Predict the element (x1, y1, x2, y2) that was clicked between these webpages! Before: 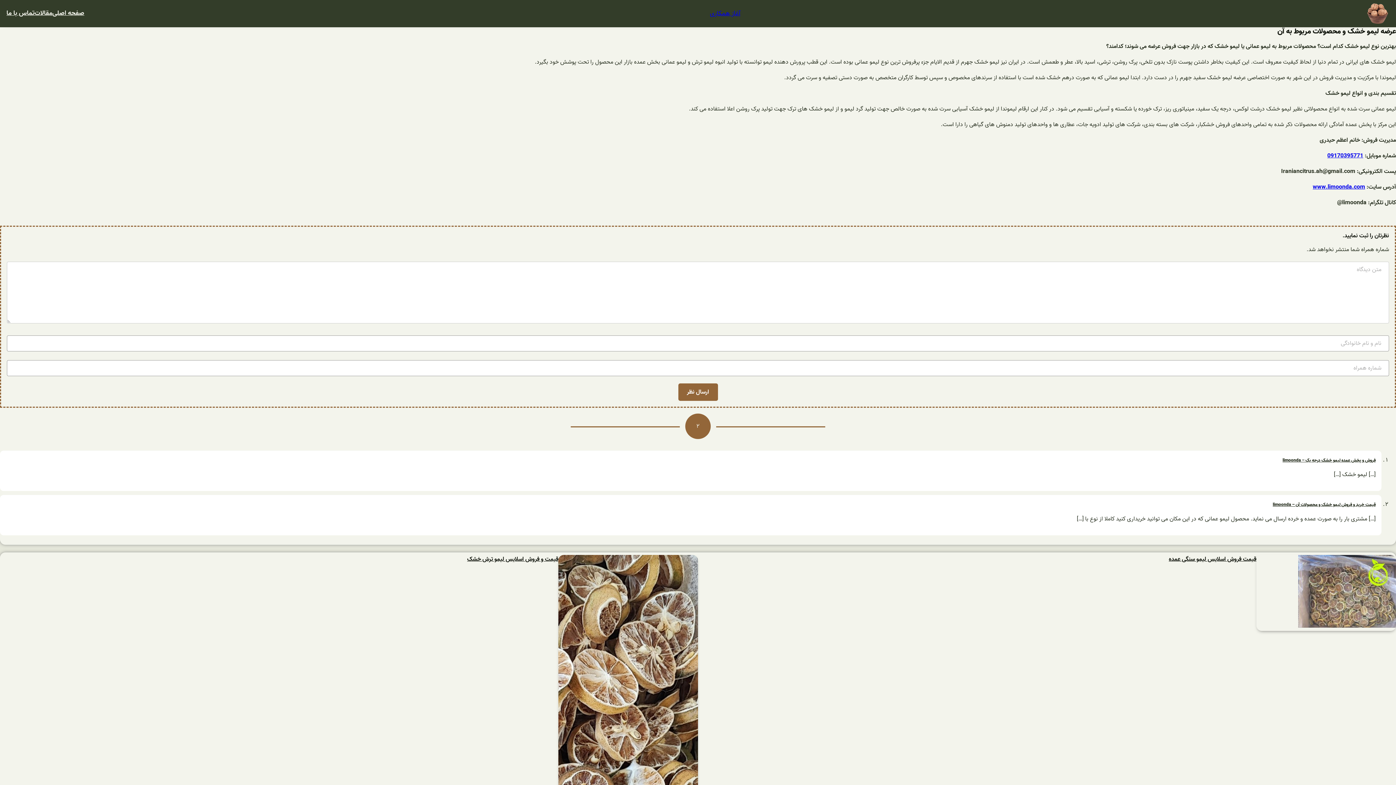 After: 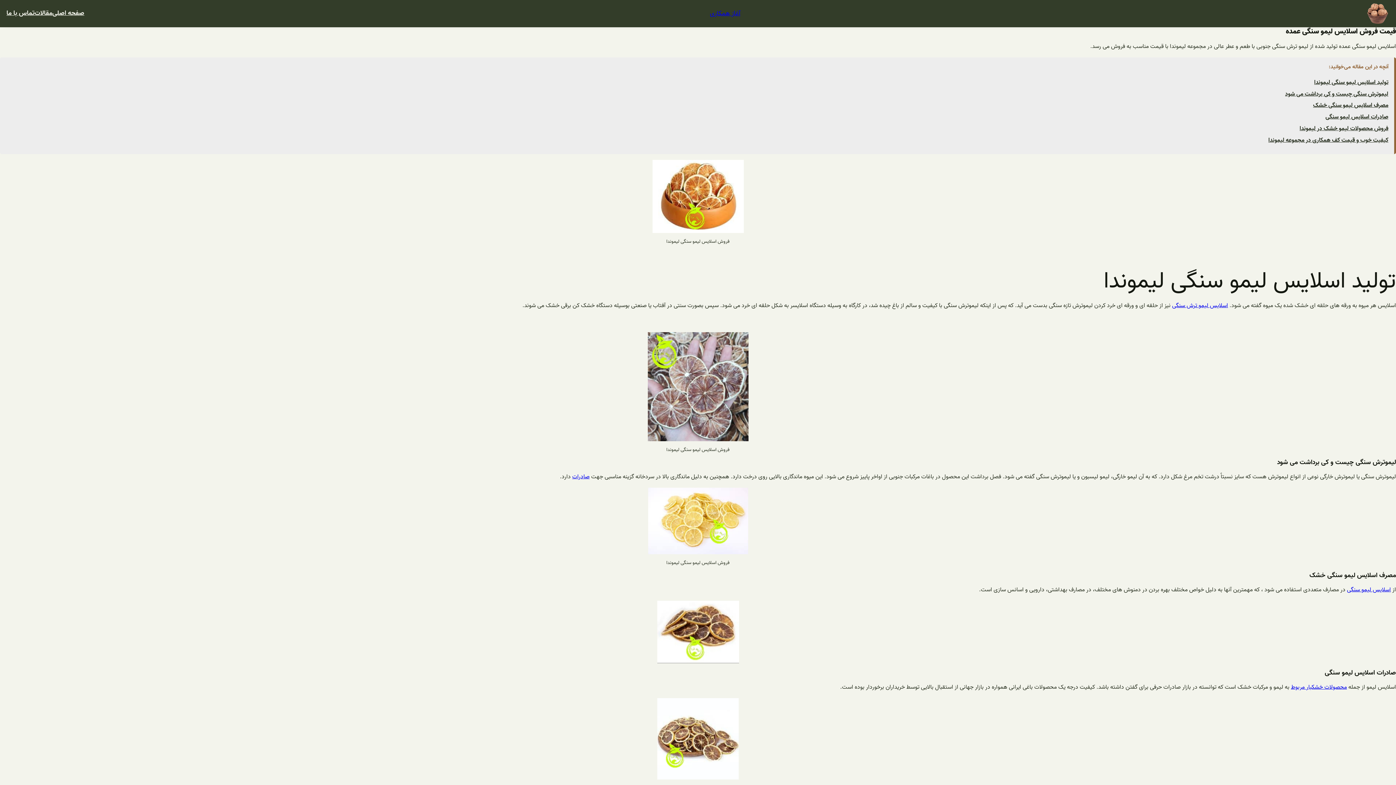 Action: bbox: (1256, 555, 1396, 631)